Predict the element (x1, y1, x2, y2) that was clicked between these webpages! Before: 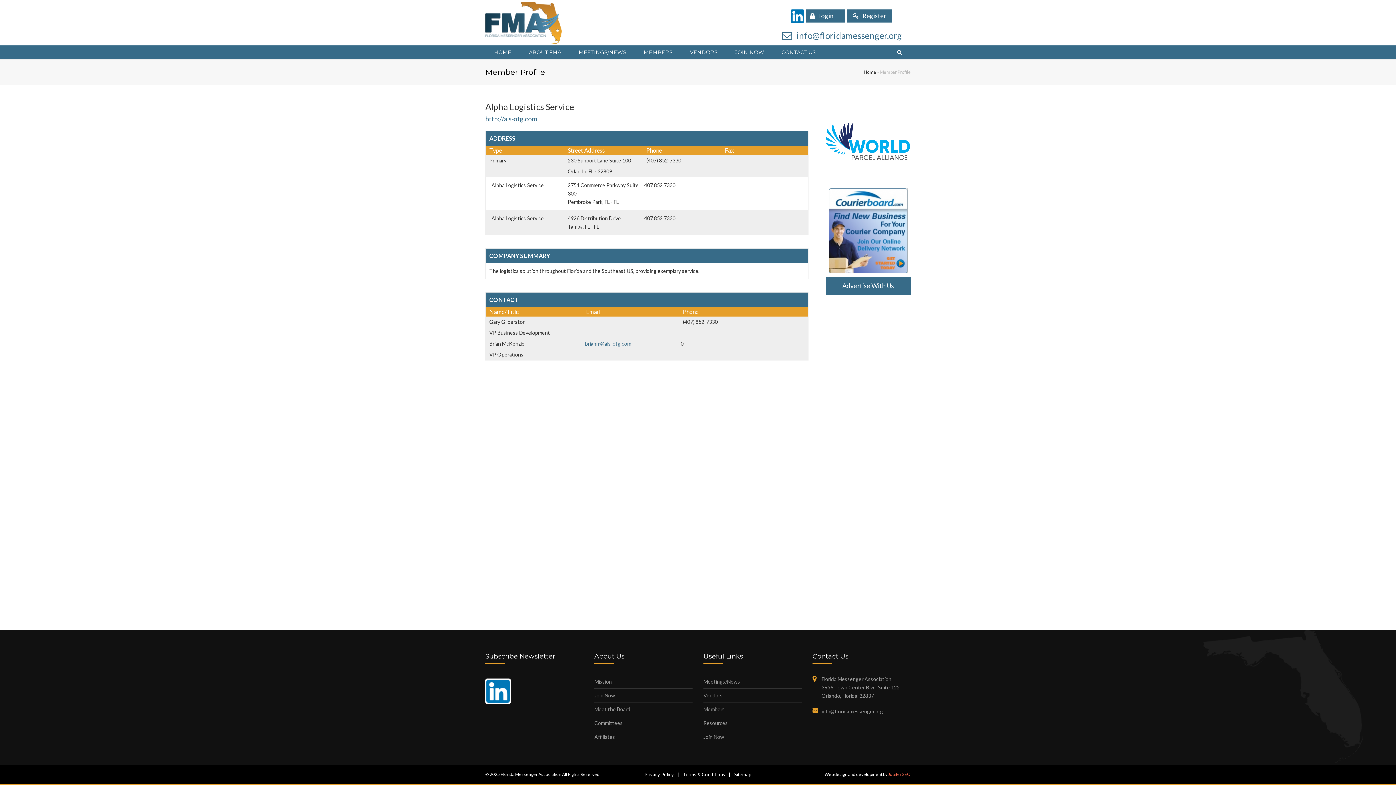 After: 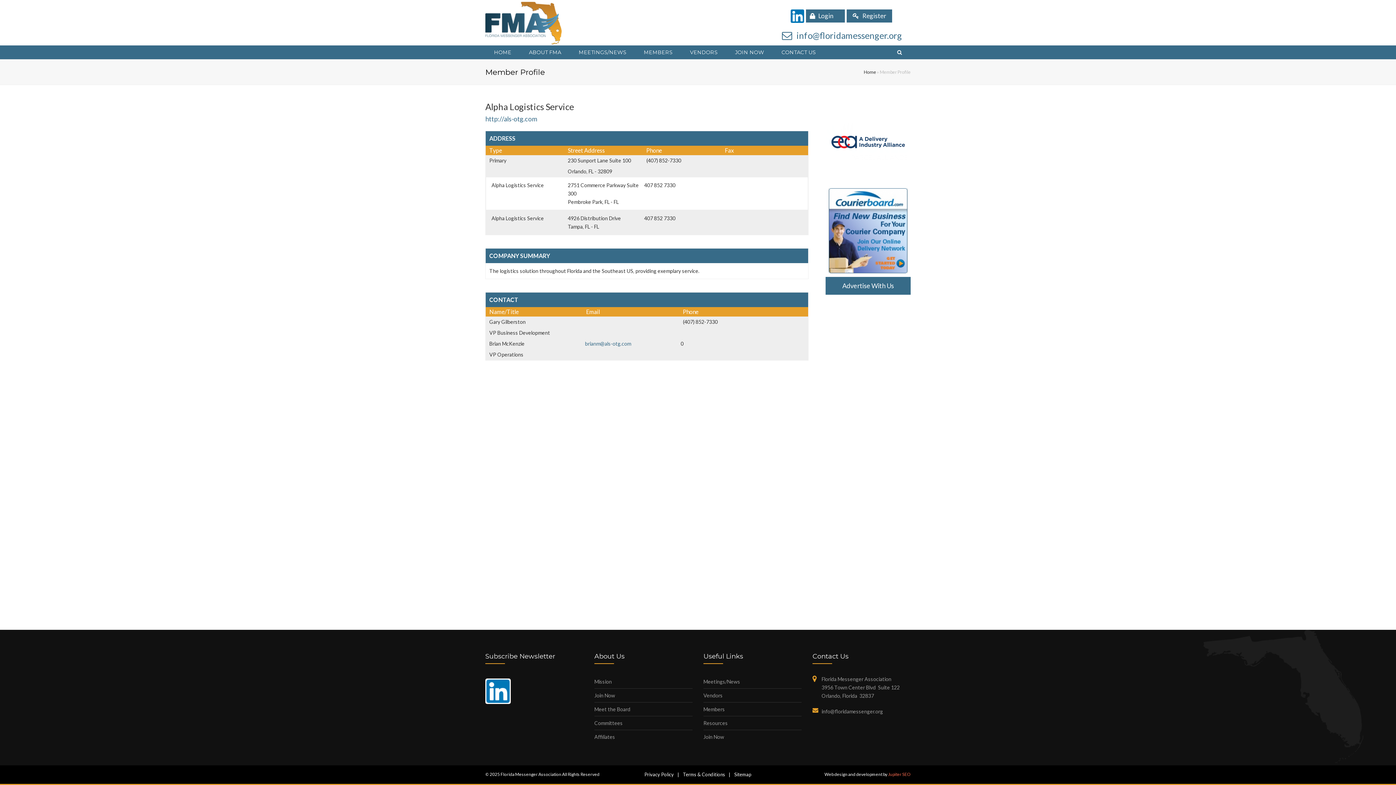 Action: bbox: (790, 9, 804, 22)